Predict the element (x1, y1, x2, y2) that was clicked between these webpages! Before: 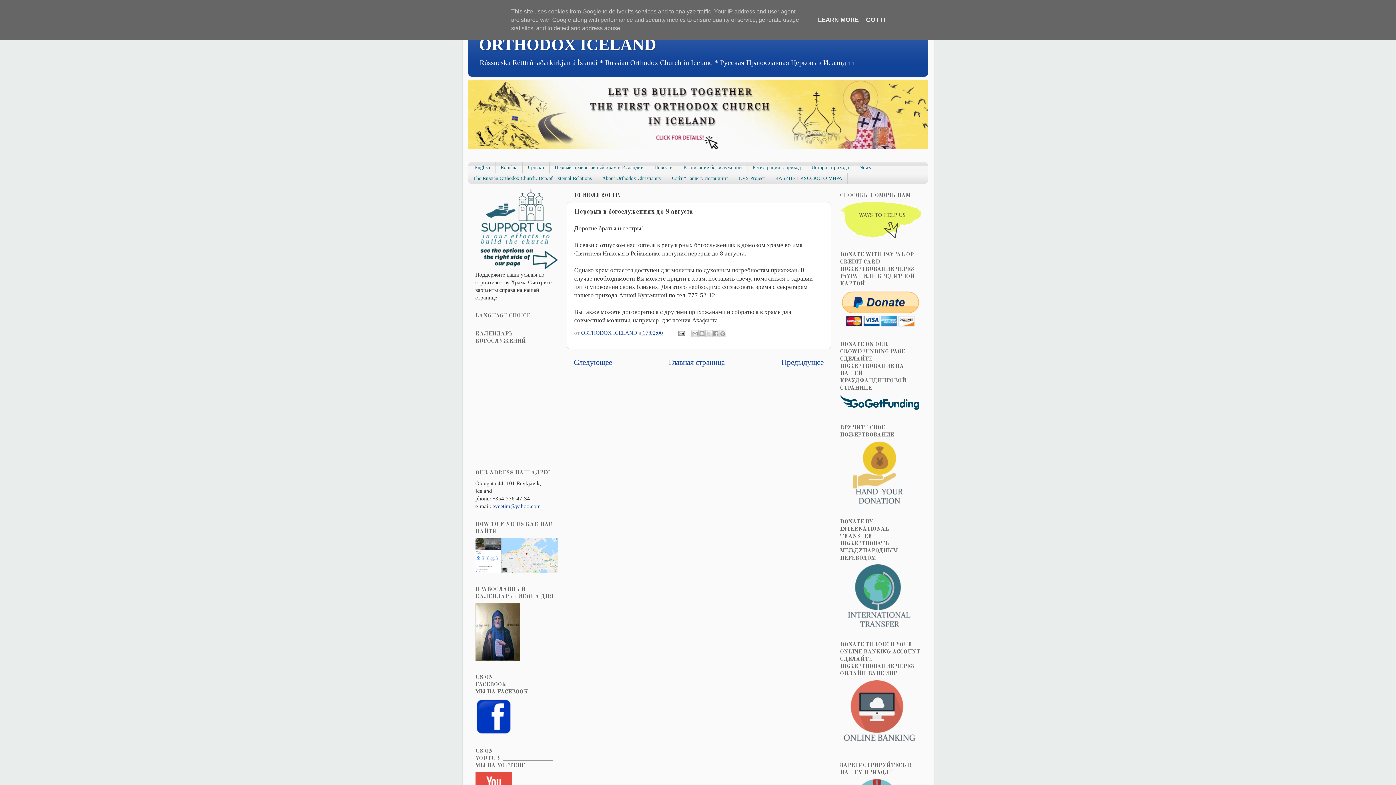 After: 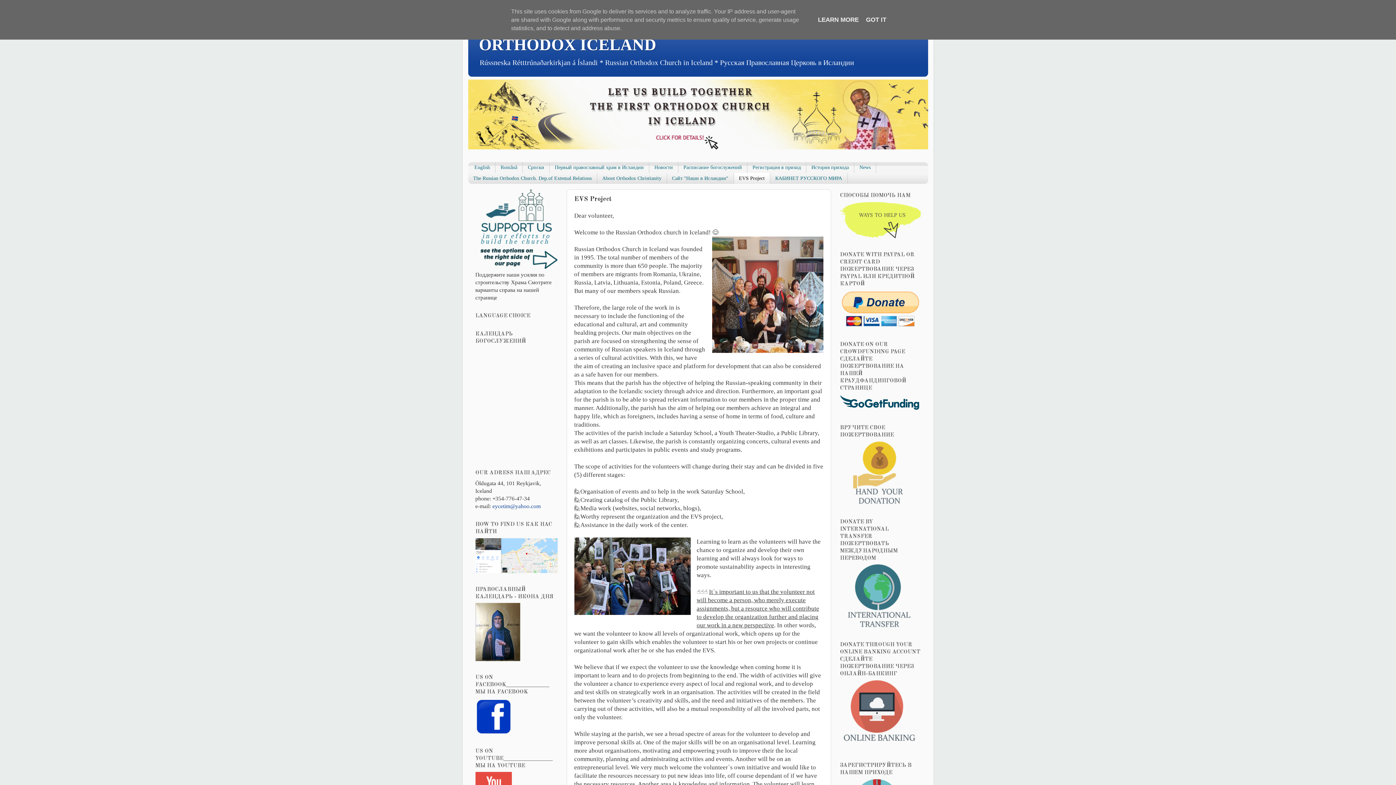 Action: label: EVS Project bbox: (734, 172, 770, 183)